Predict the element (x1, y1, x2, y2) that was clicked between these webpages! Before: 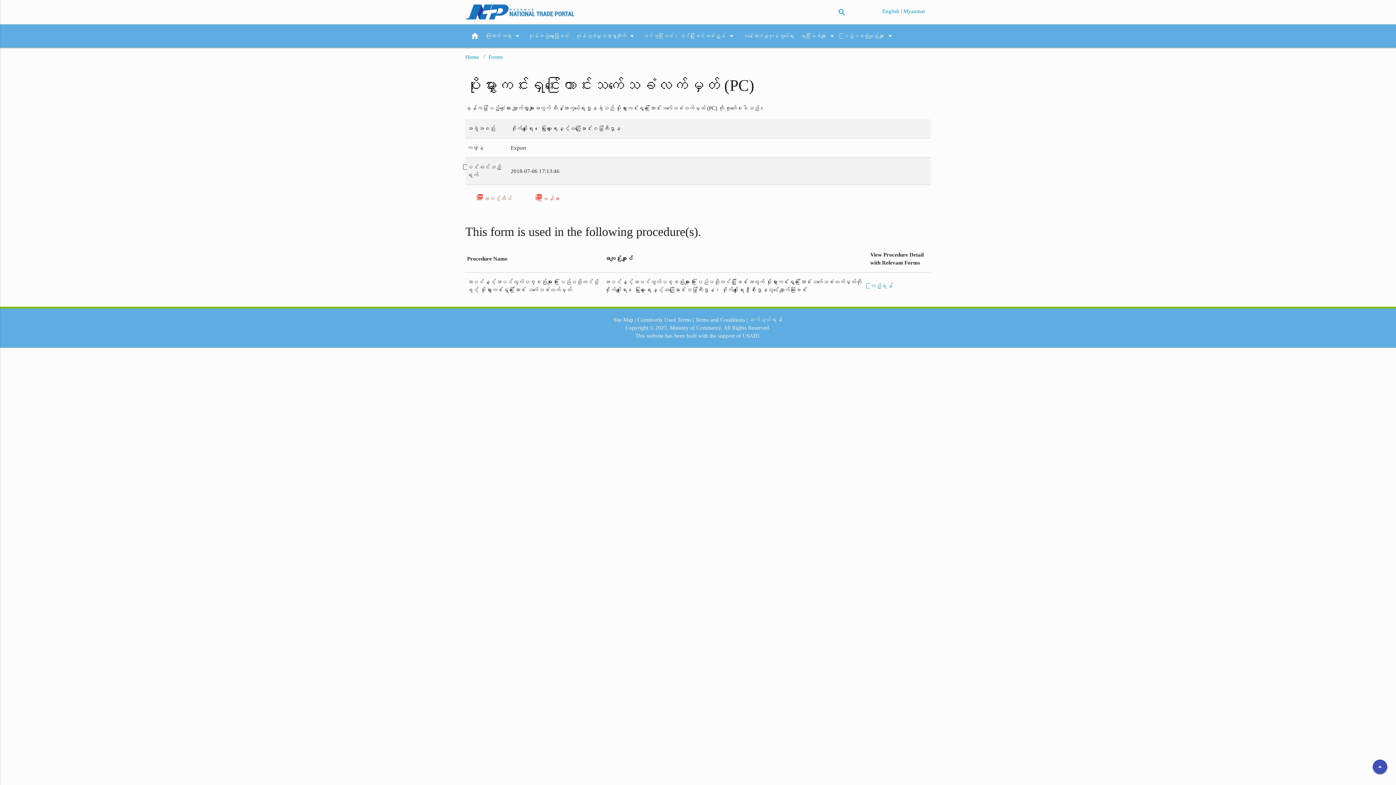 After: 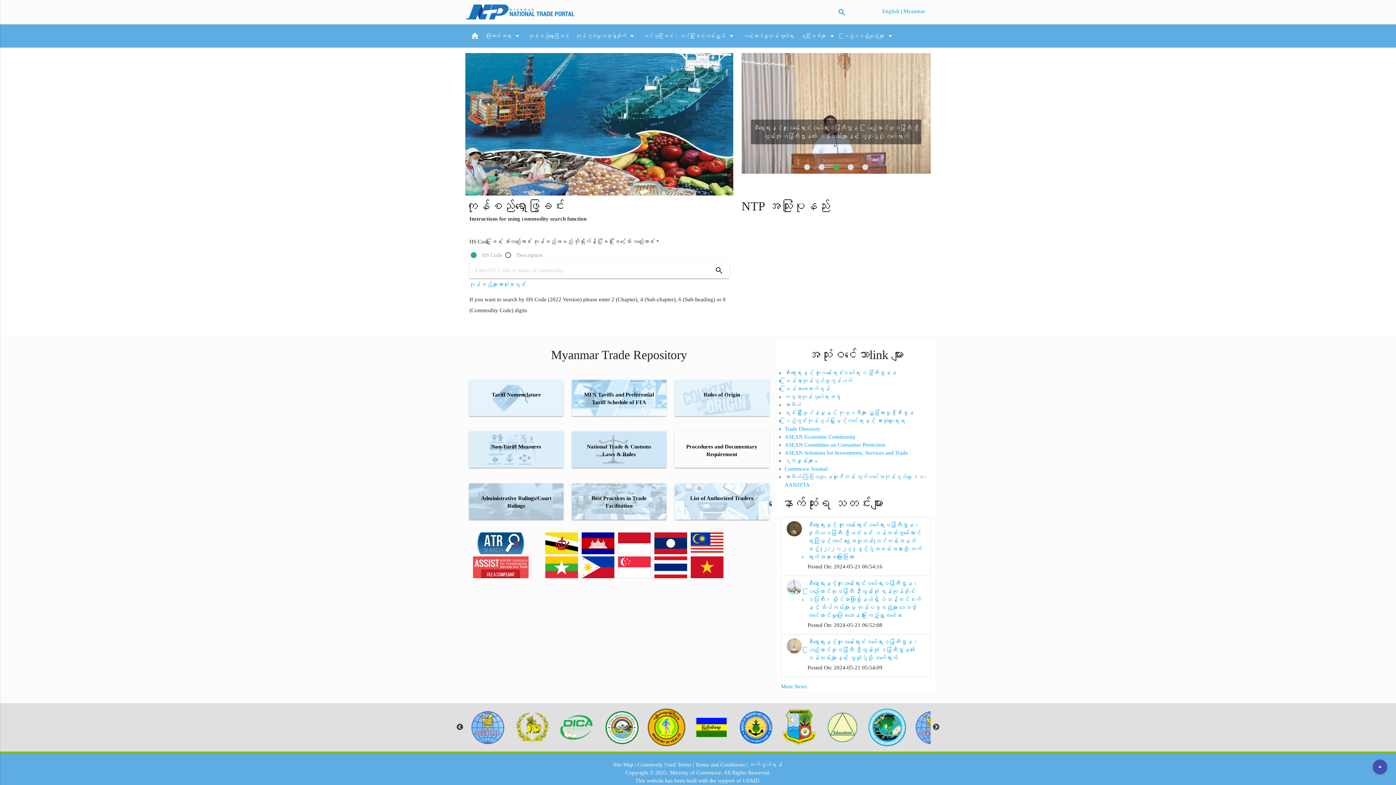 Action: bbox: (465, 15, 574, 21)